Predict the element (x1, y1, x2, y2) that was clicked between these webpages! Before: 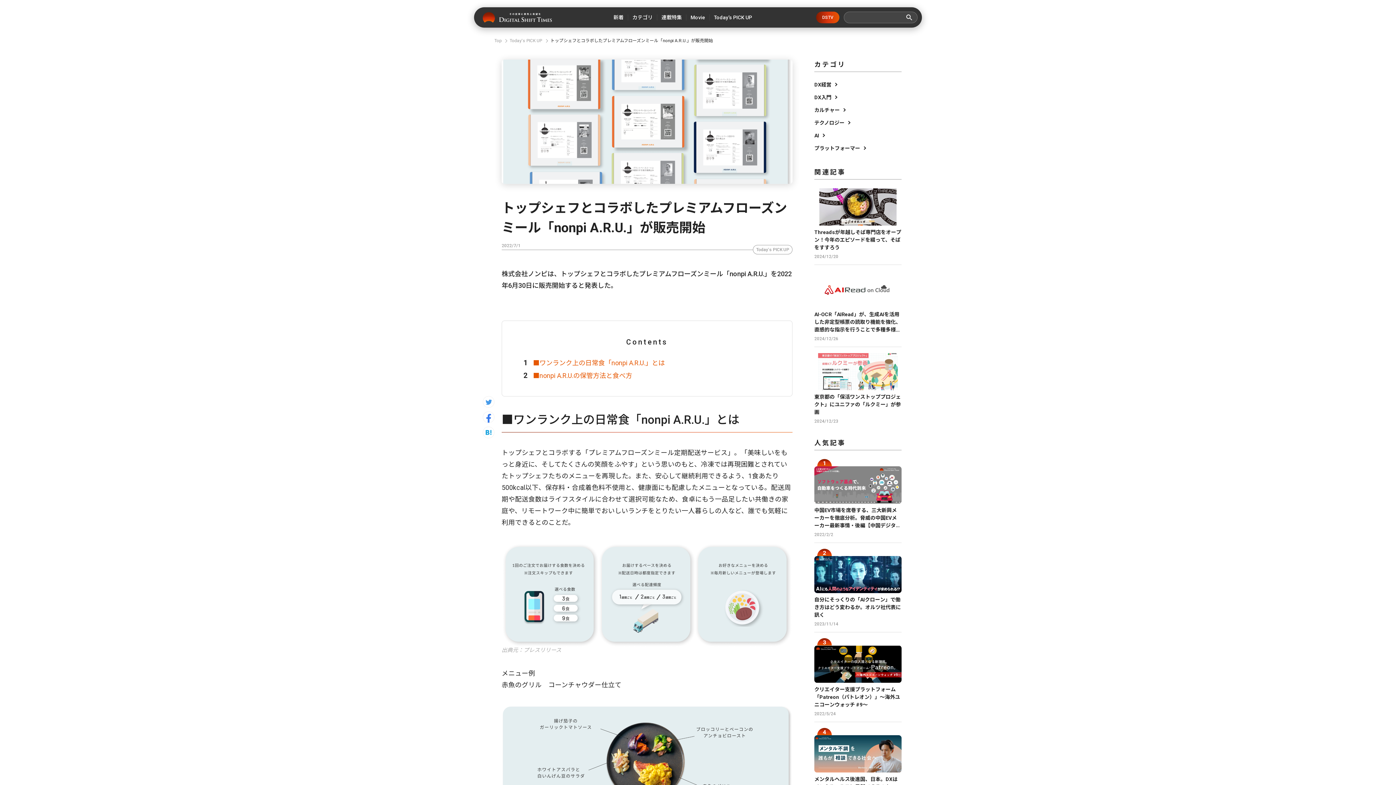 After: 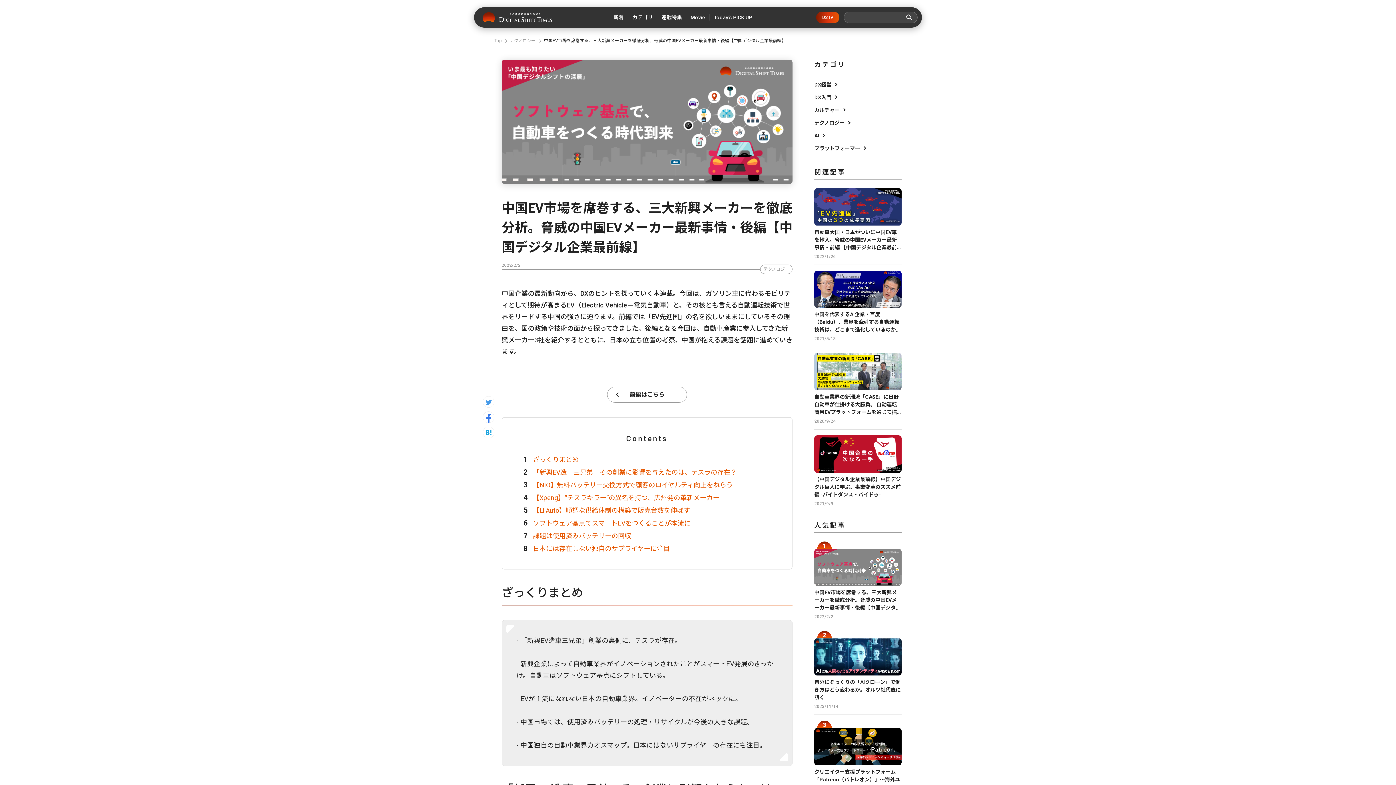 Action: label: 中国EV市場を席巻する、三大新興メーカーを徹底分析。脅威の中国EVメーカー最新事情・後編【中国デジタル企業最前線】 bbox: (814, 466, 901, 529)